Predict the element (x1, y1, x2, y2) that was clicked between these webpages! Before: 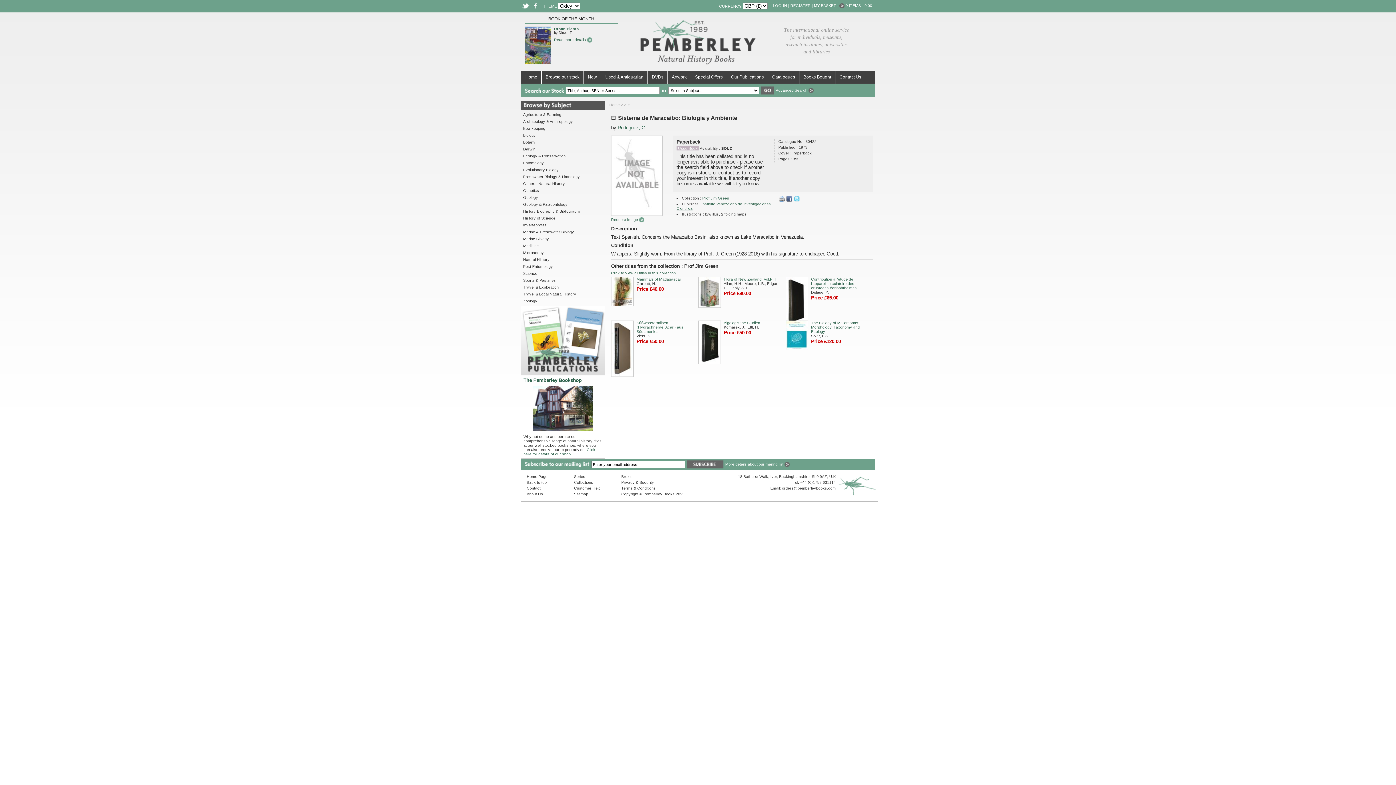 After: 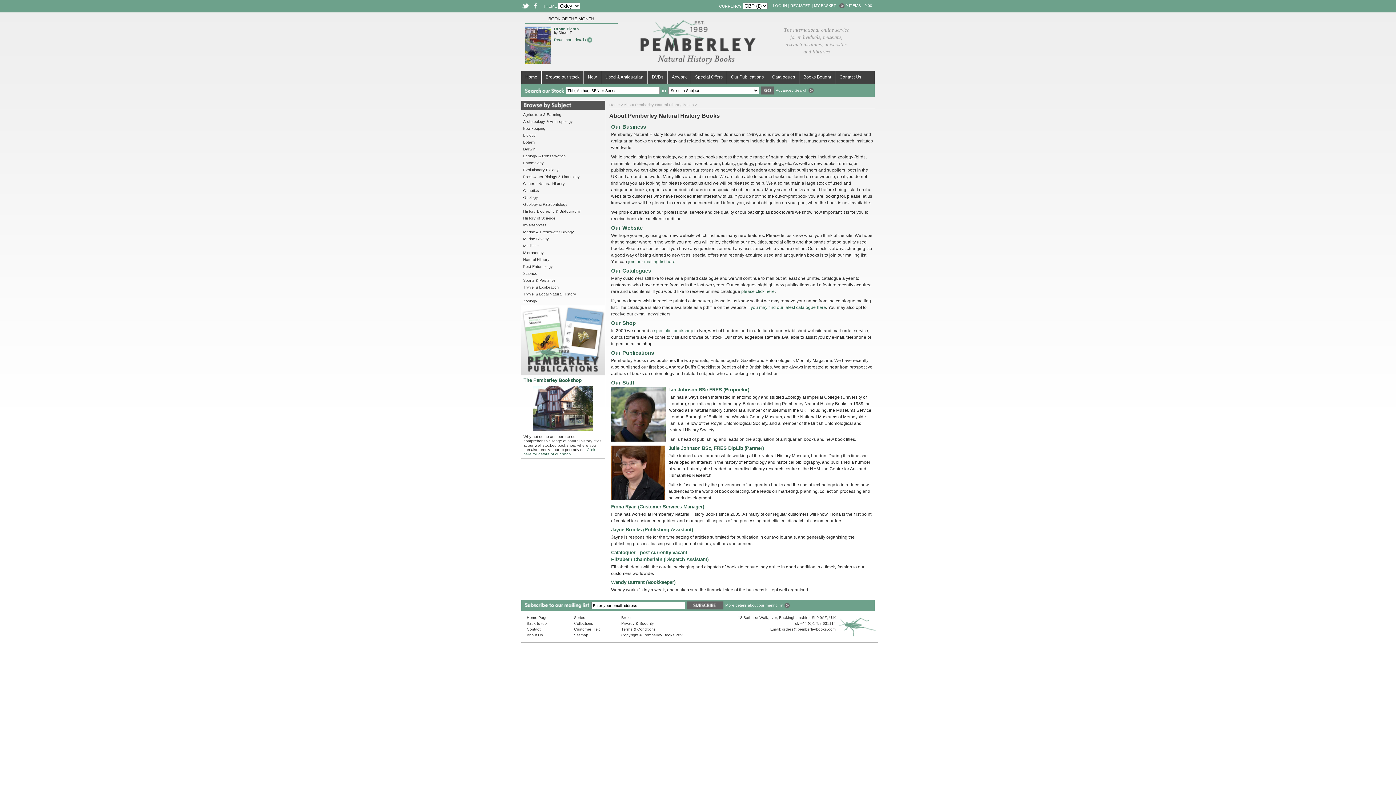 Action: label: About Us bbox: (526, 492, 543, 496)